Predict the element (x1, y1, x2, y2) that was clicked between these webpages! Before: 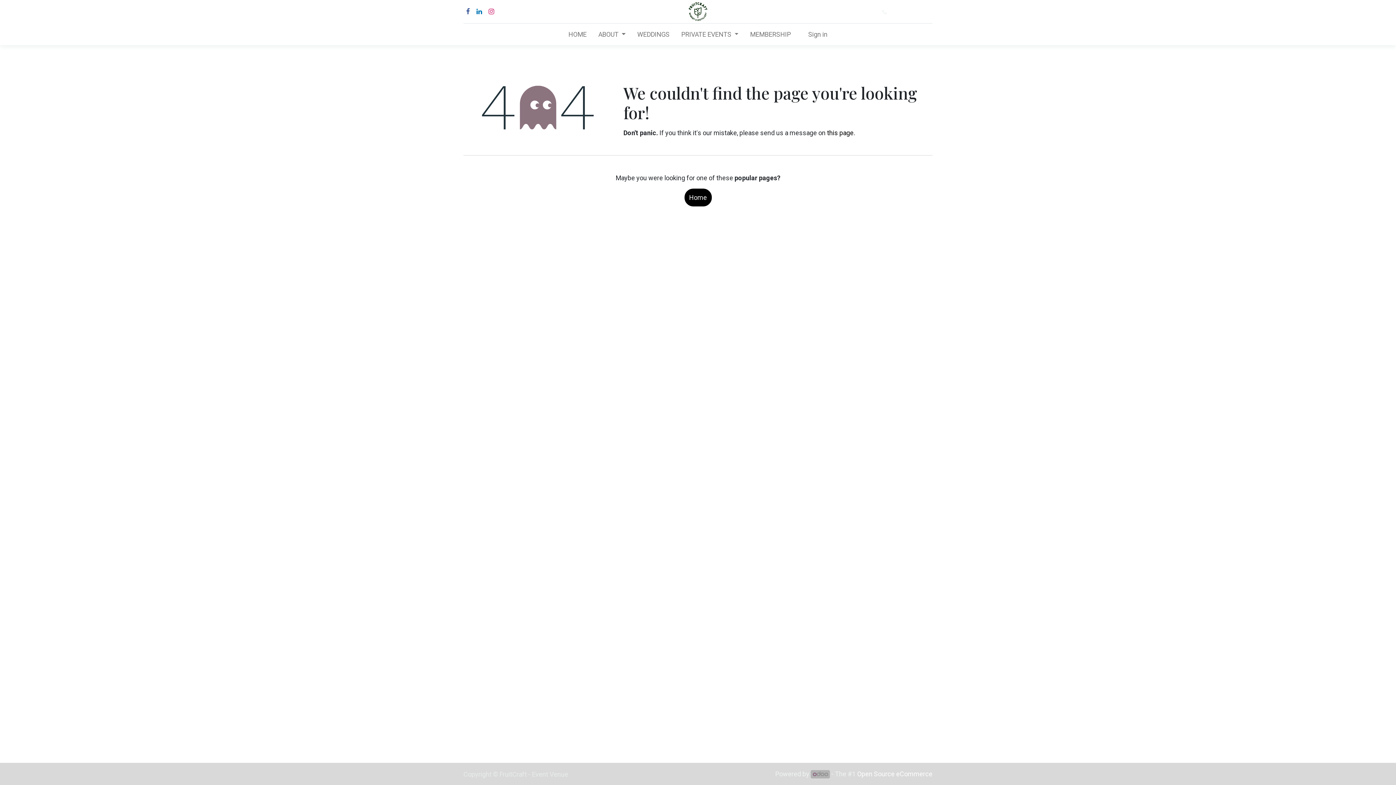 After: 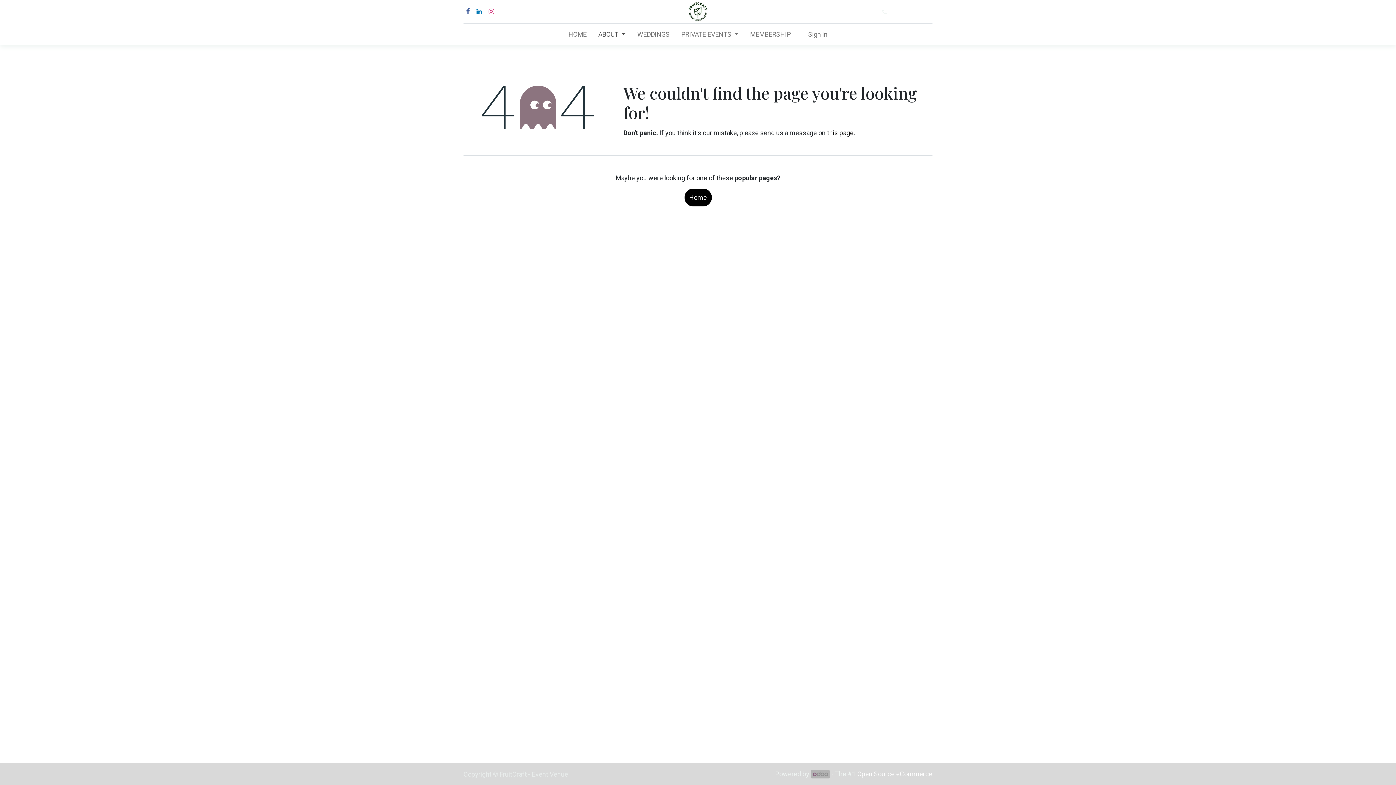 Action: bbox: (592, 26, 631, 42) label: ABOUT 